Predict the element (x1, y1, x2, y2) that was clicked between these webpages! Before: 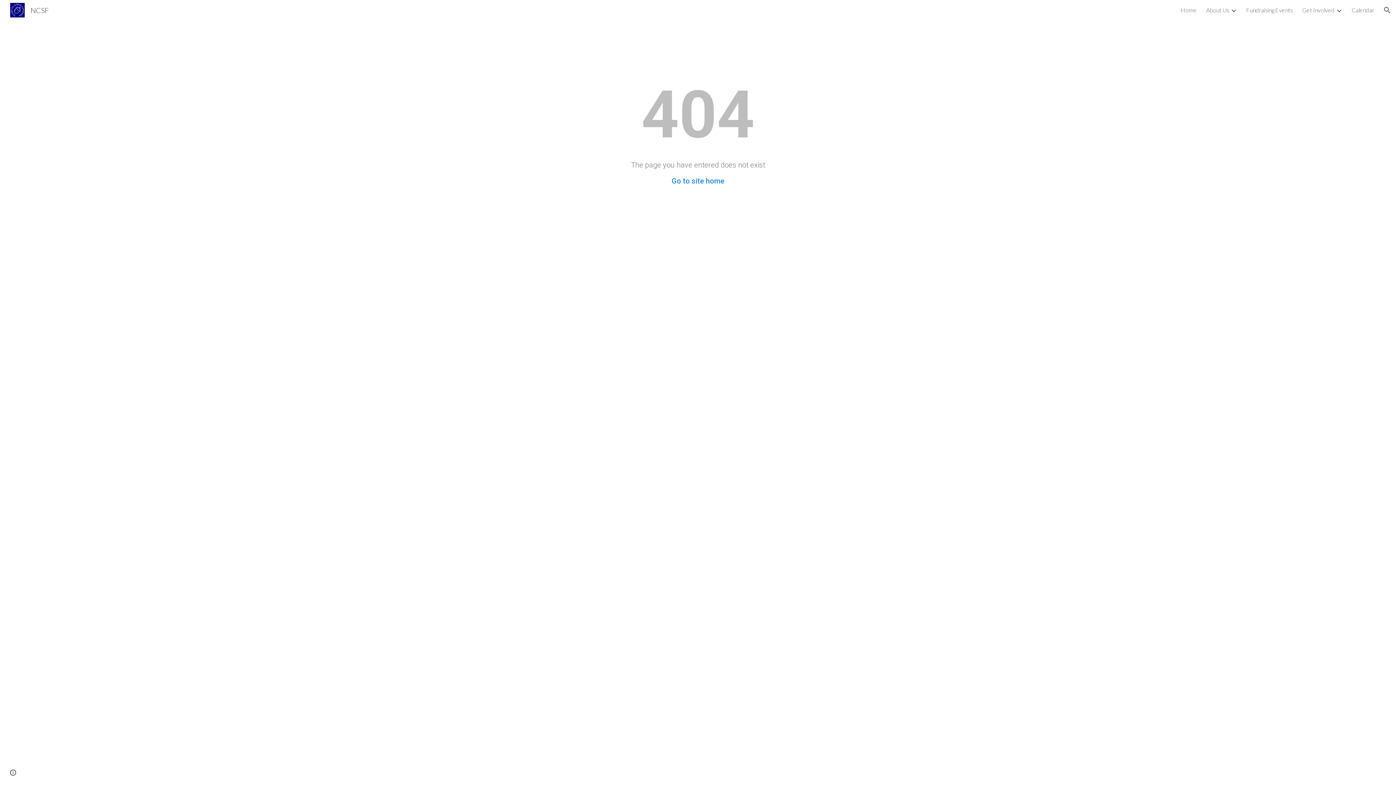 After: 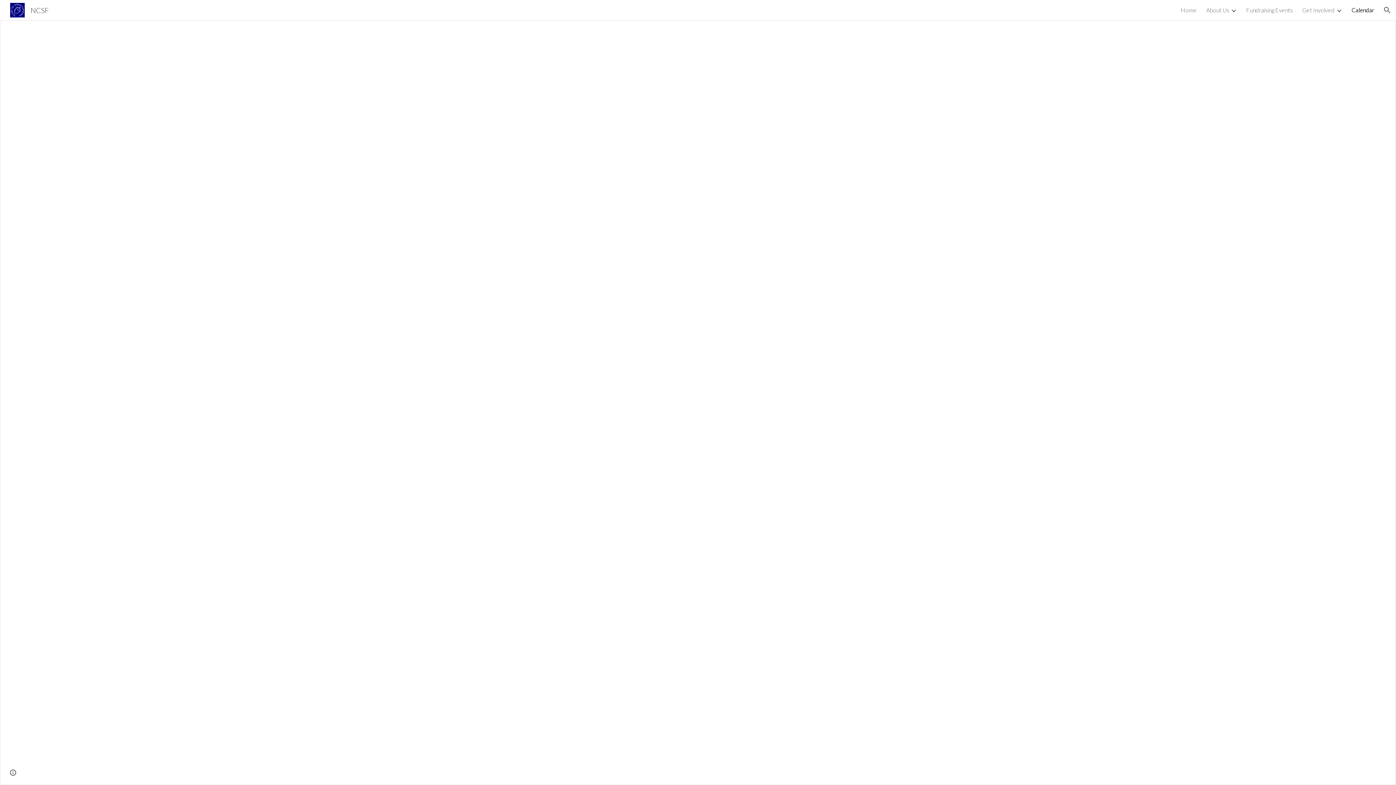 Action: bbox: (1352, 6, 1374, 13) label: Calendar